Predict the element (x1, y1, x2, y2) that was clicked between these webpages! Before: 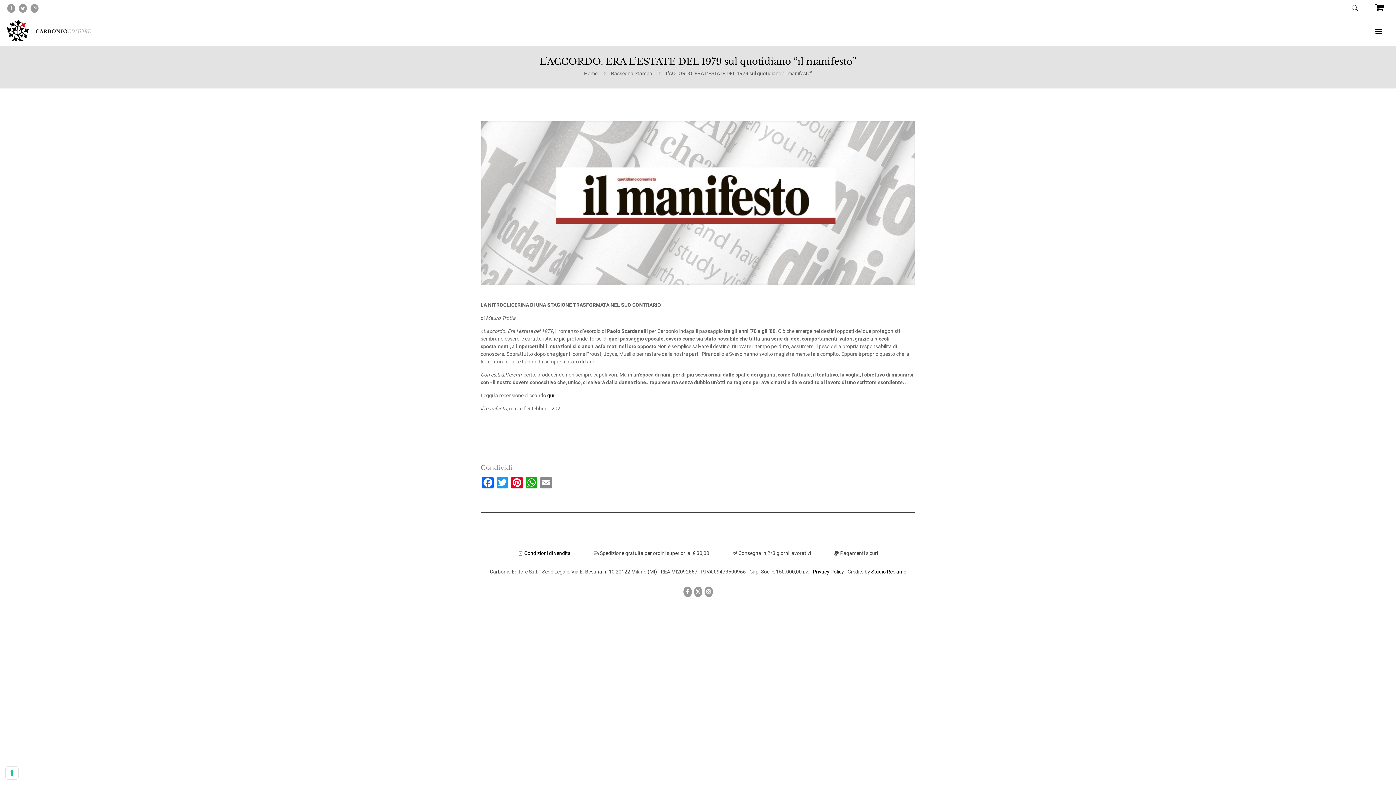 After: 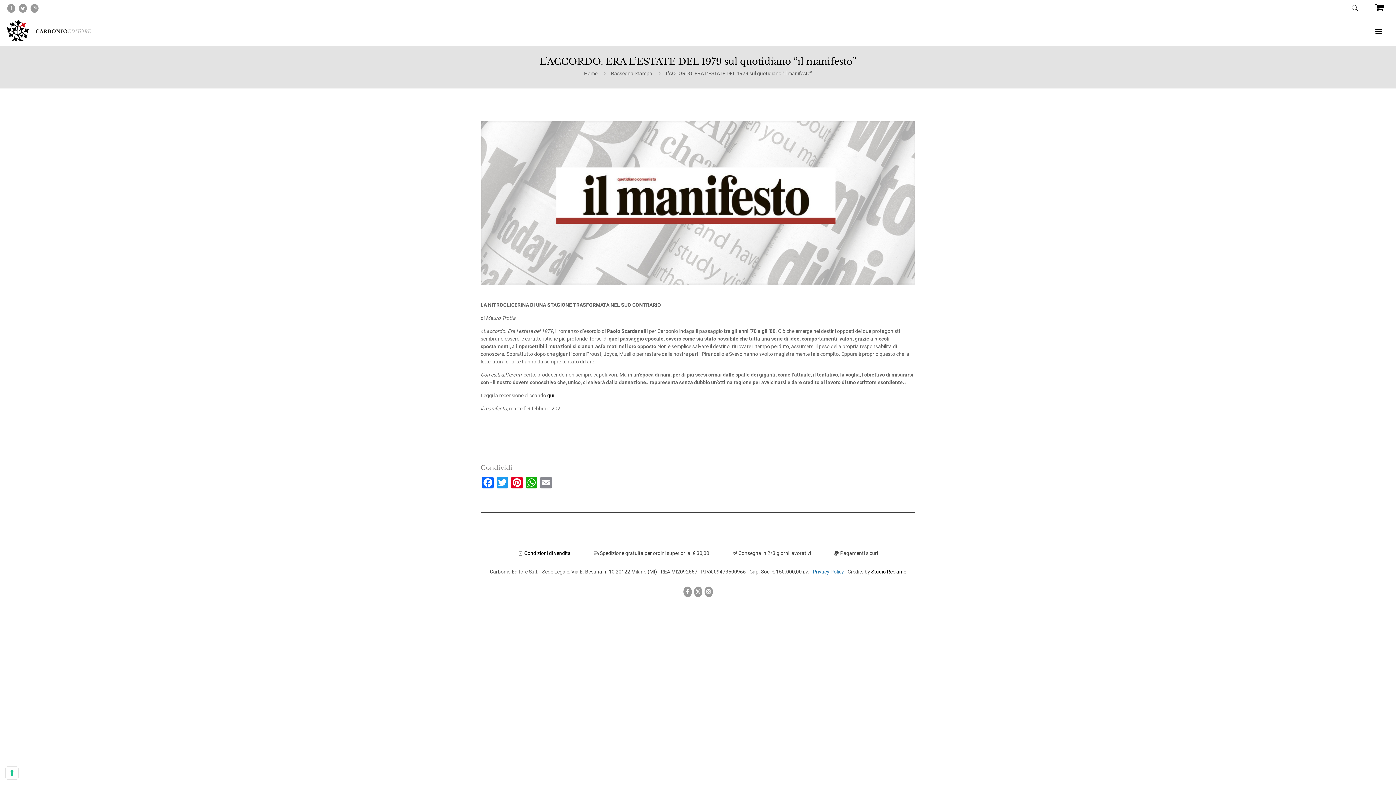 Action: bbox: (812, 569, 844, 575) label: Privacy Policy